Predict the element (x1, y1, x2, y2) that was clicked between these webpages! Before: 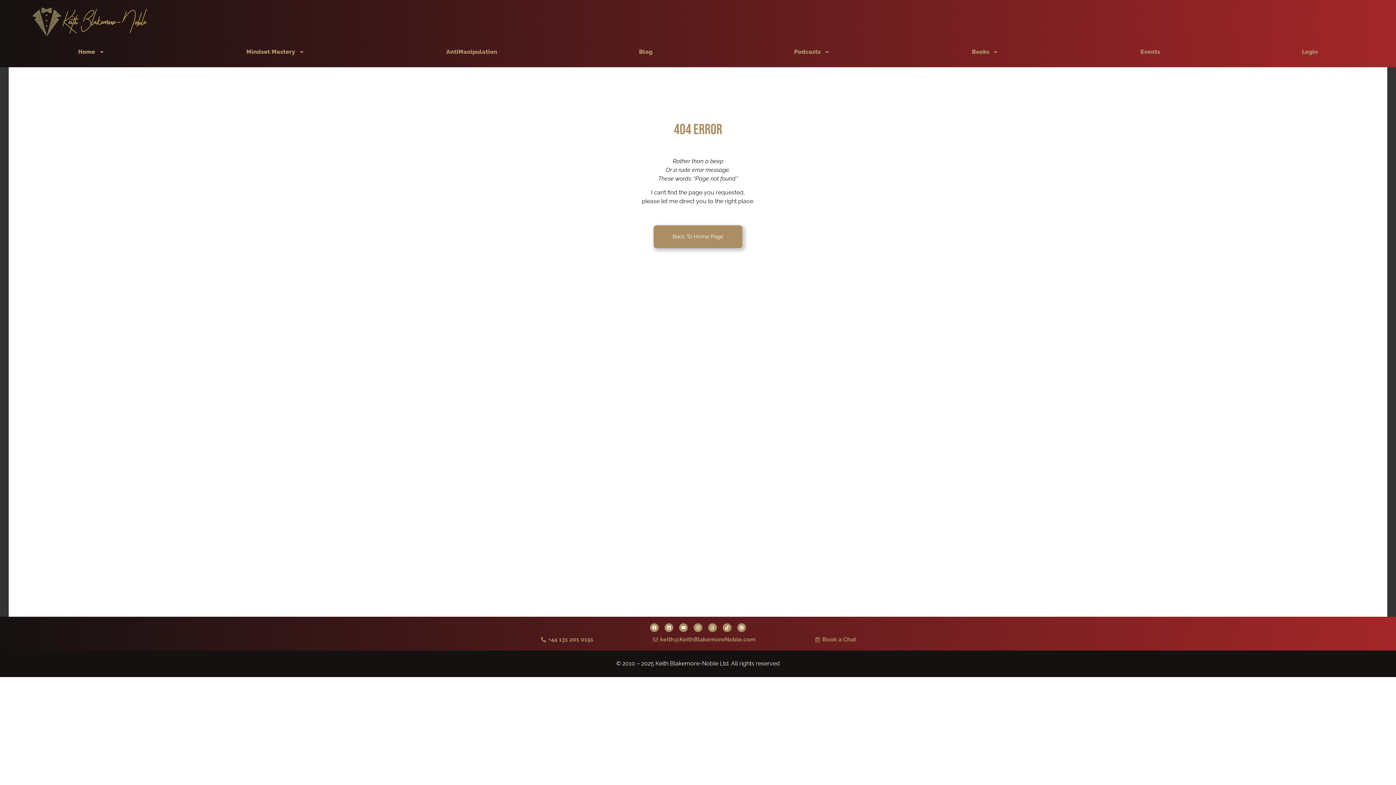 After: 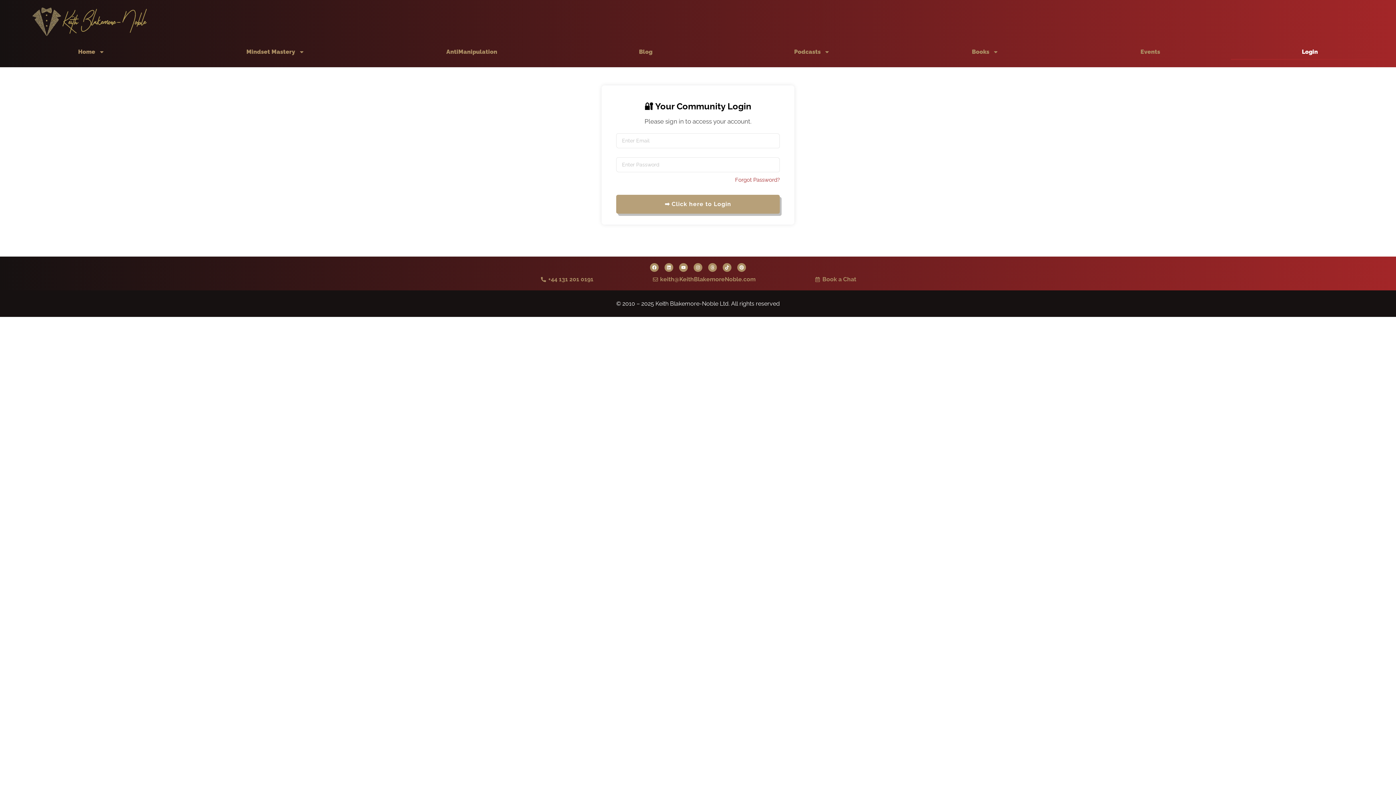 Action: bbox: (1231, 43, 1389, 60) label: Login